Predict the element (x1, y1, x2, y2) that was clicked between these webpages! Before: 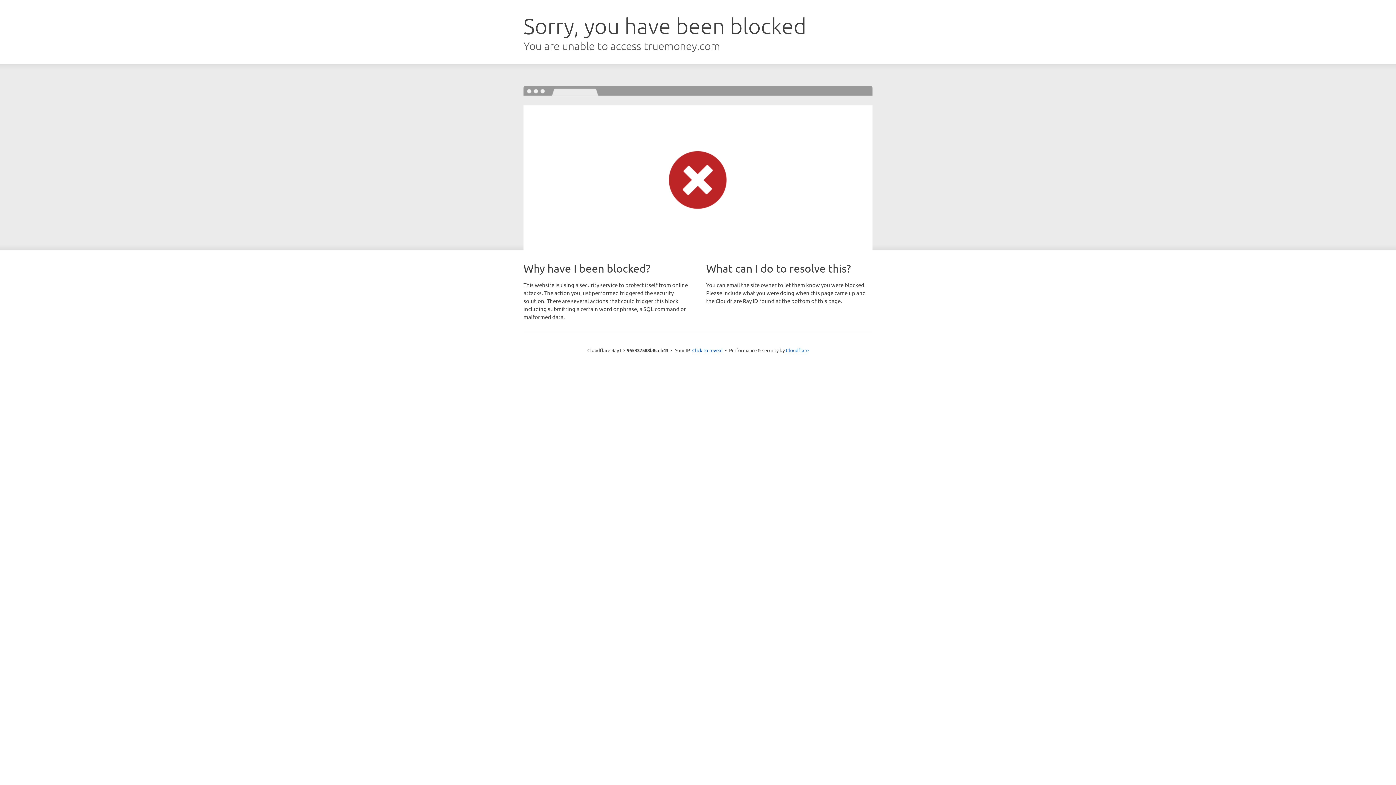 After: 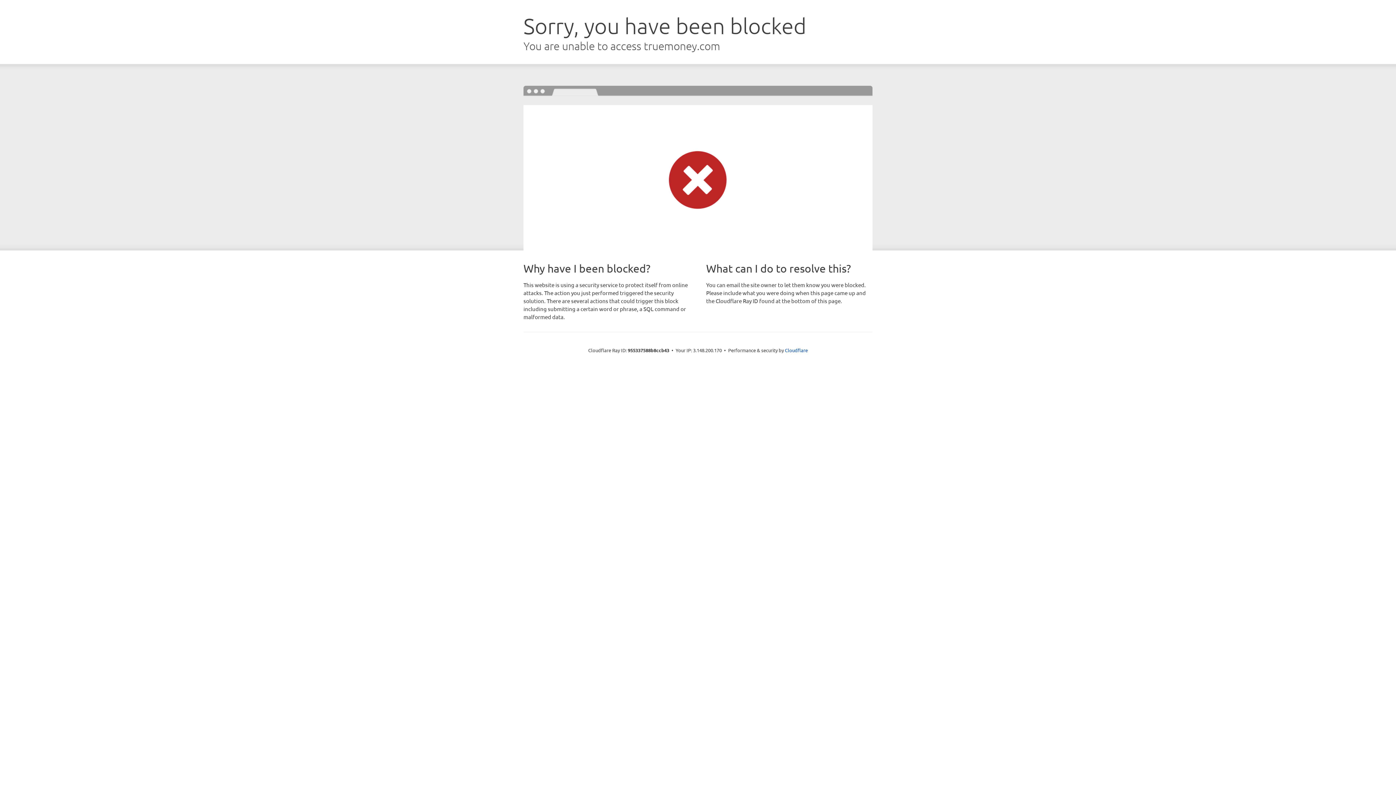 Action: bbox: (692, 346, 722, 353) label: Click to reveal